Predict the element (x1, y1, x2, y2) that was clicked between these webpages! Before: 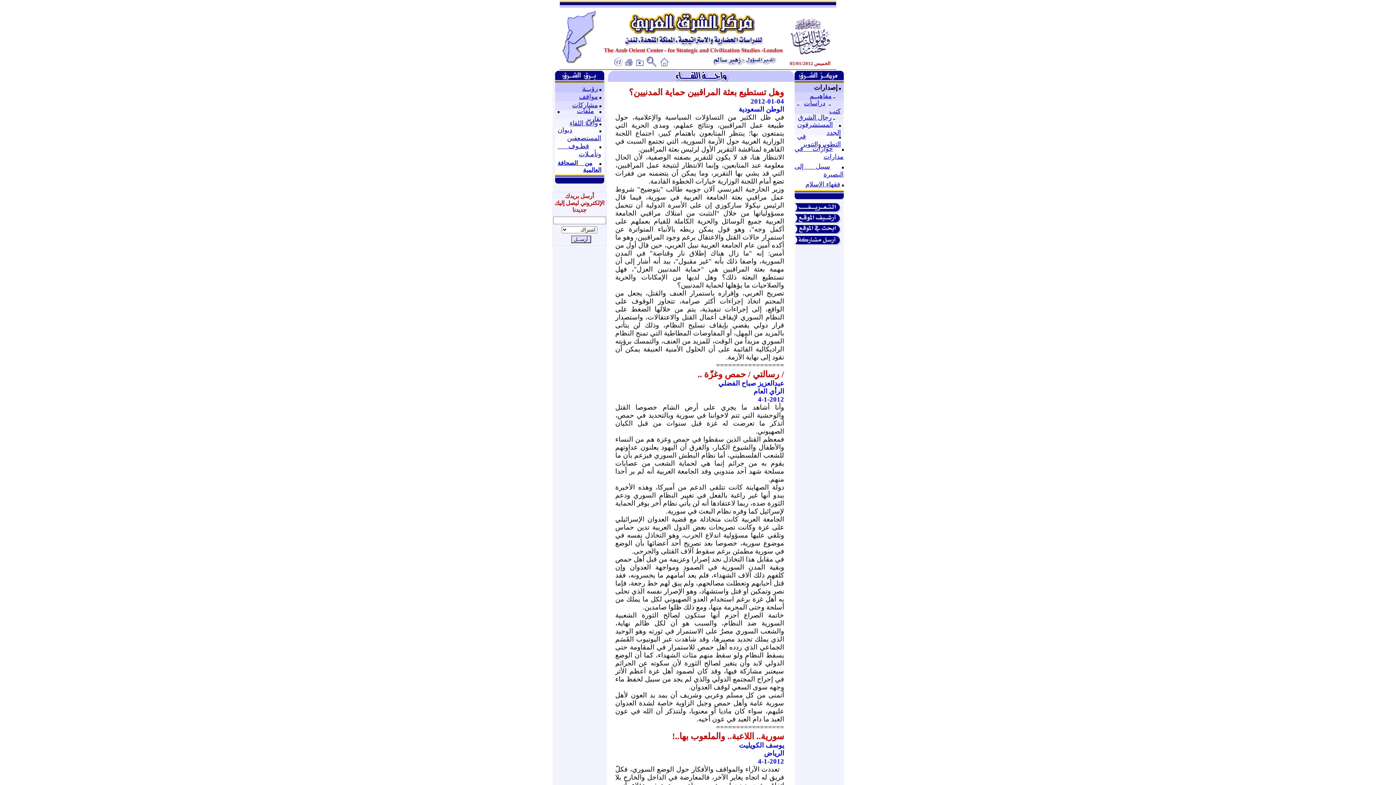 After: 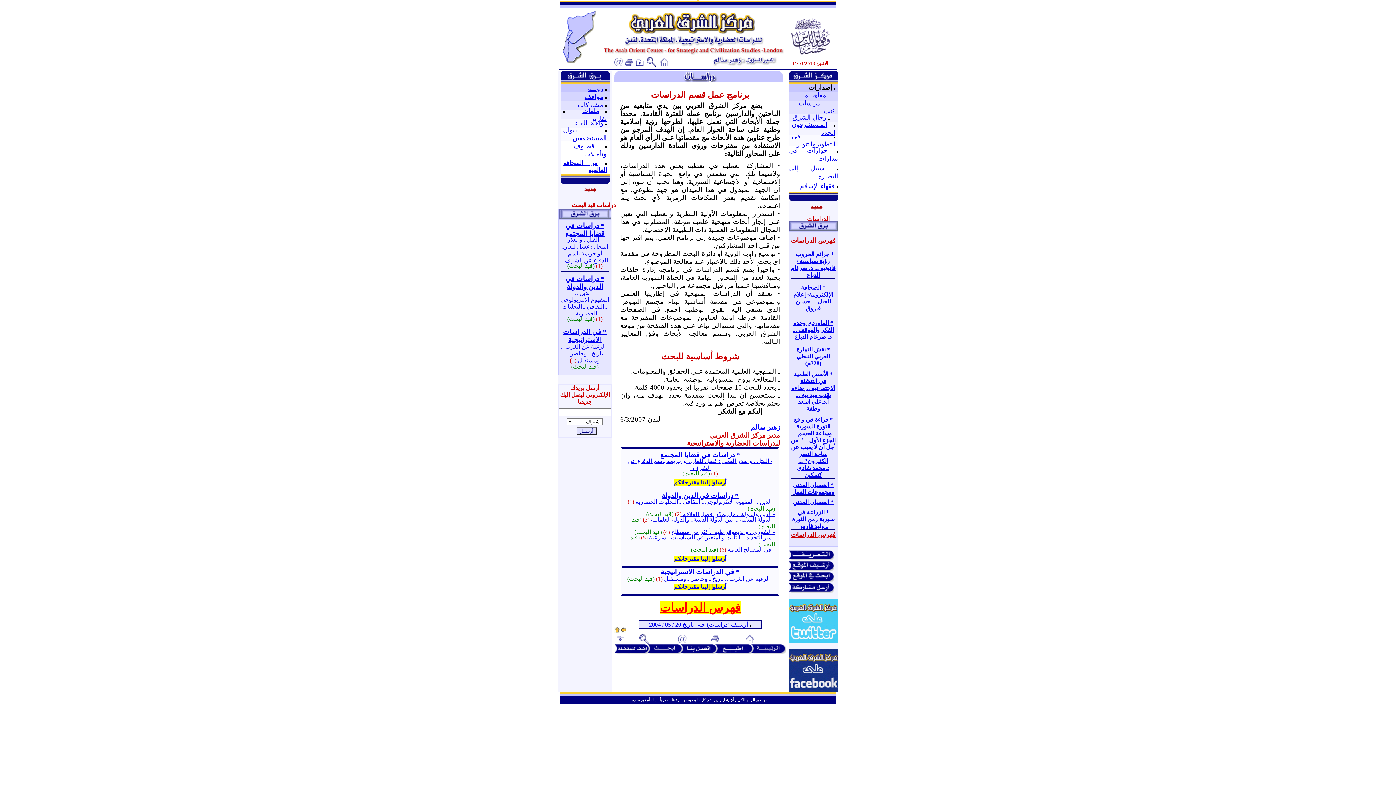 Action: label: دراسات bbox: (804, 99, 825, 107)